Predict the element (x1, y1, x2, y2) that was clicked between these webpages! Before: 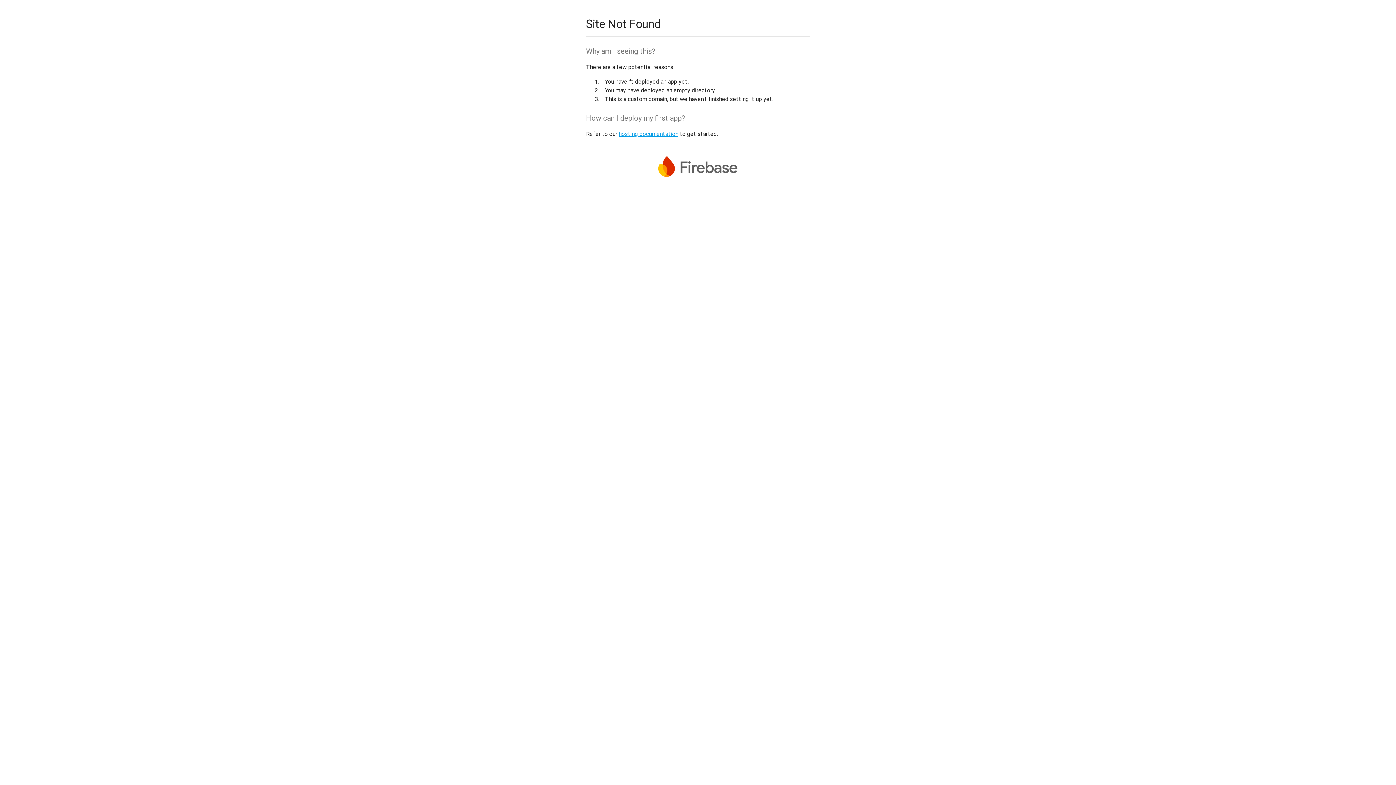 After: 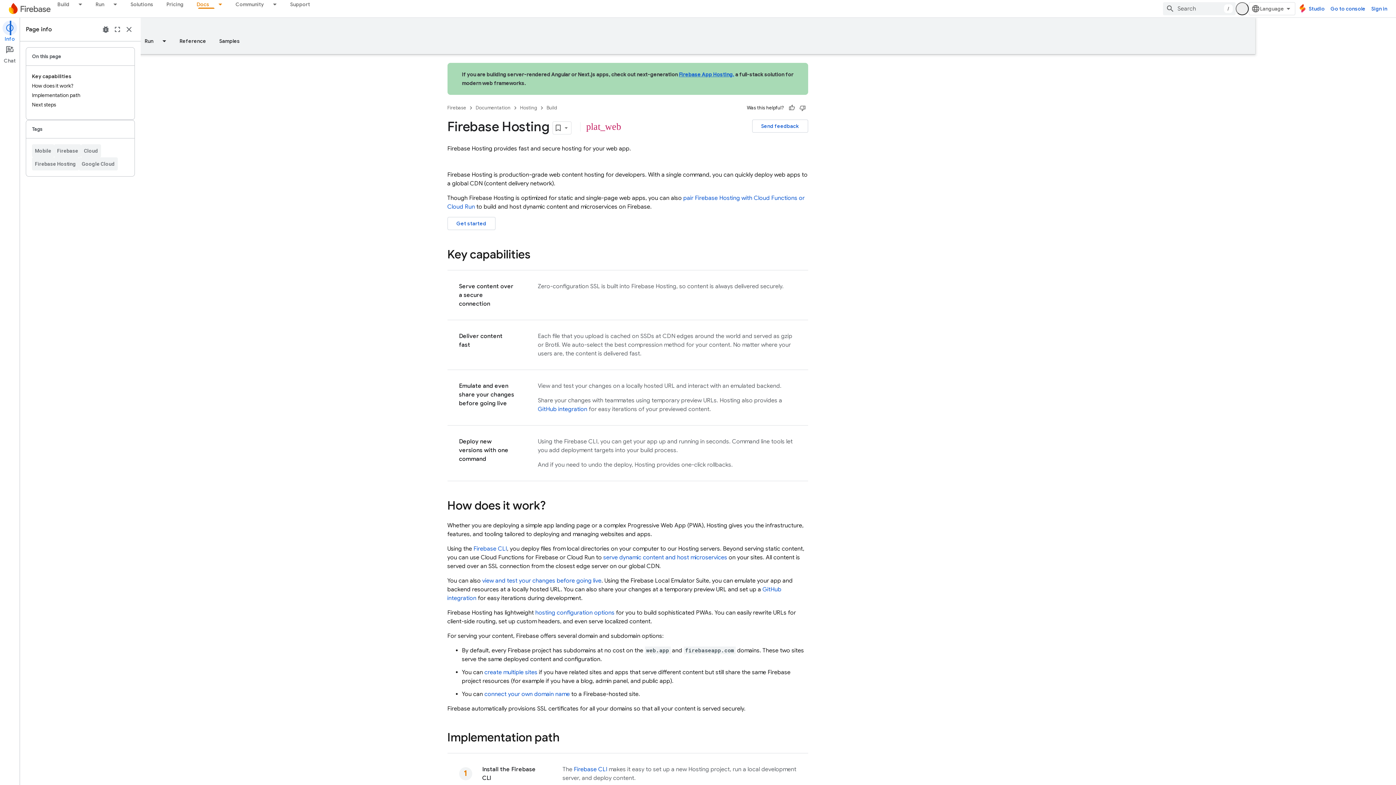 Action: label: hosting documentation bbox: (618, 130, 678, 137)